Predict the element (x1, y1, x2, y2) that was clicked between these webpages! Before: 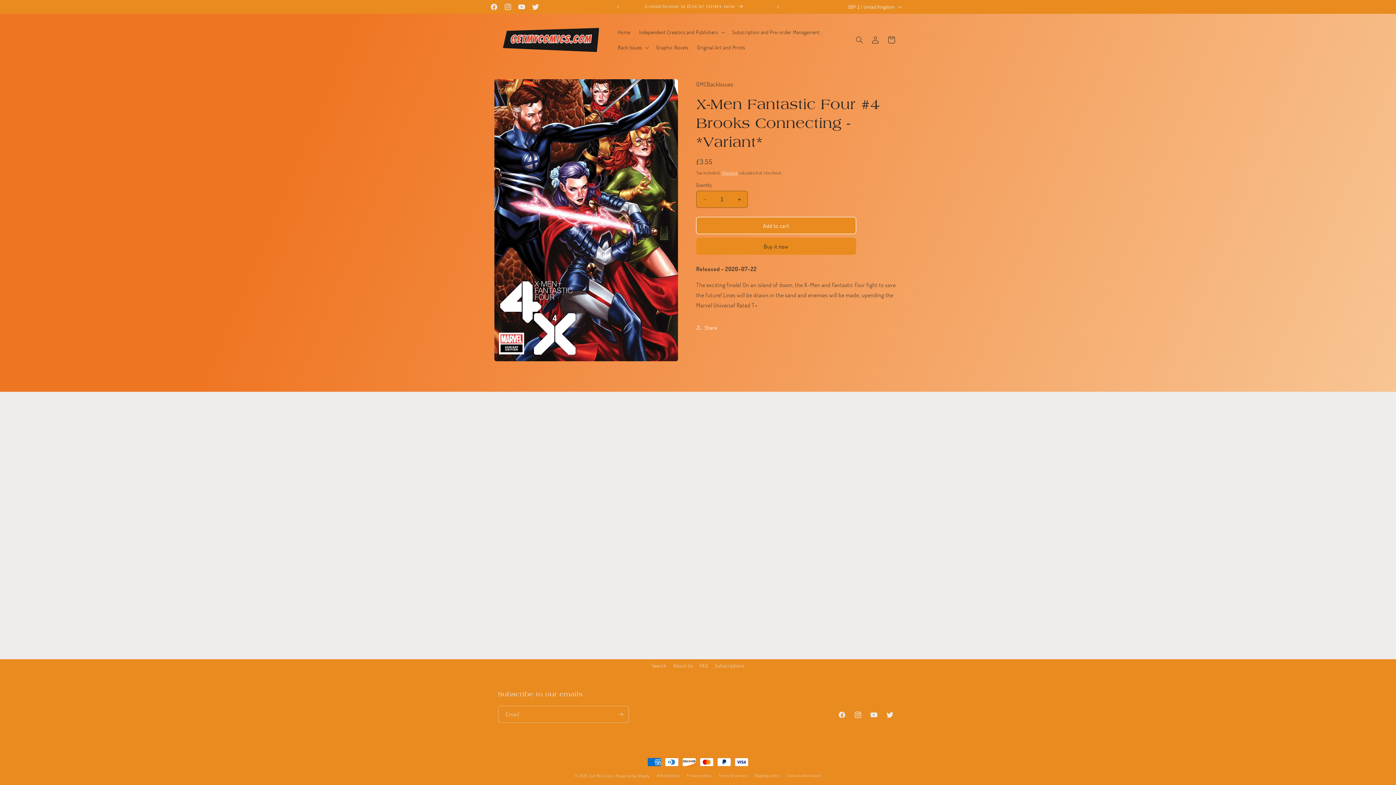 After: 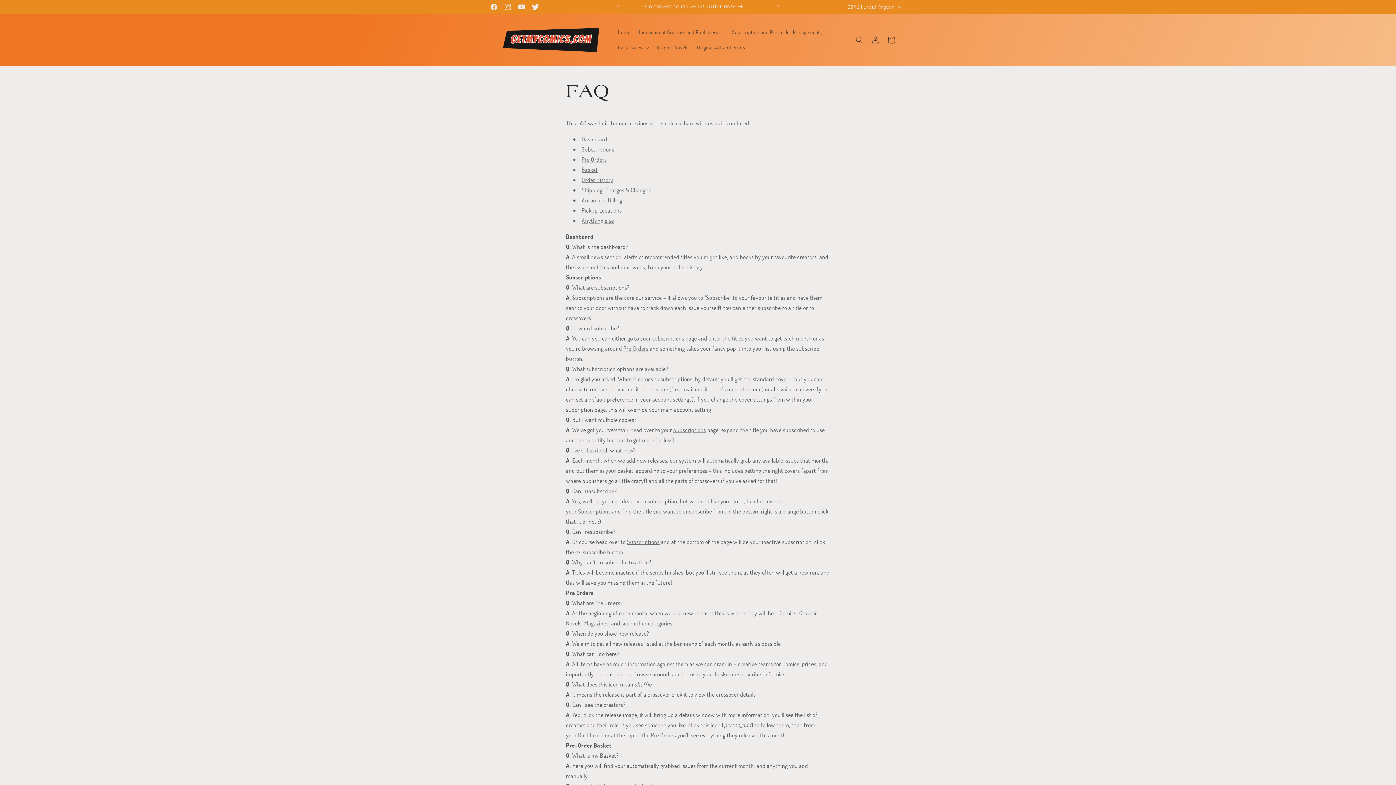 Action: label: FAQ bbox: (699, 659, 708, 672)